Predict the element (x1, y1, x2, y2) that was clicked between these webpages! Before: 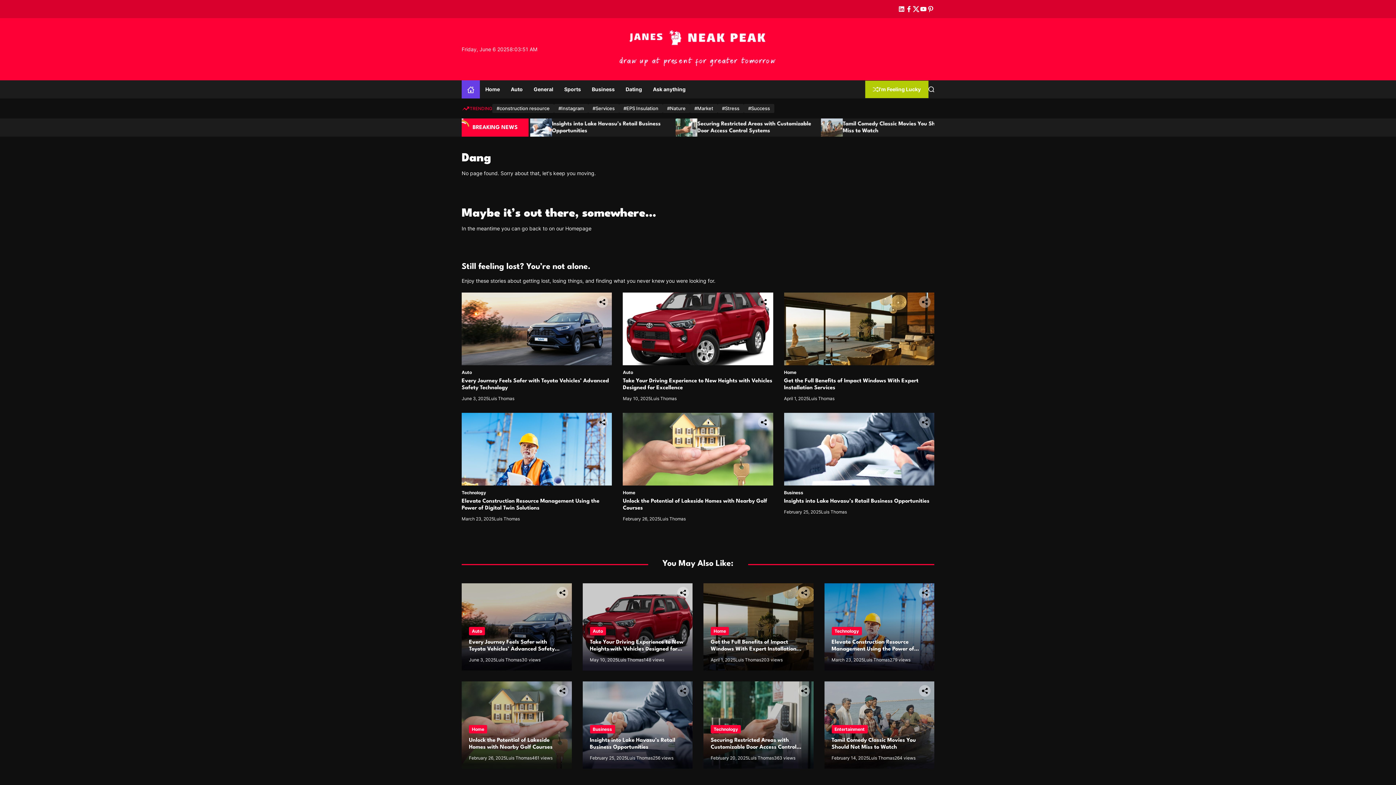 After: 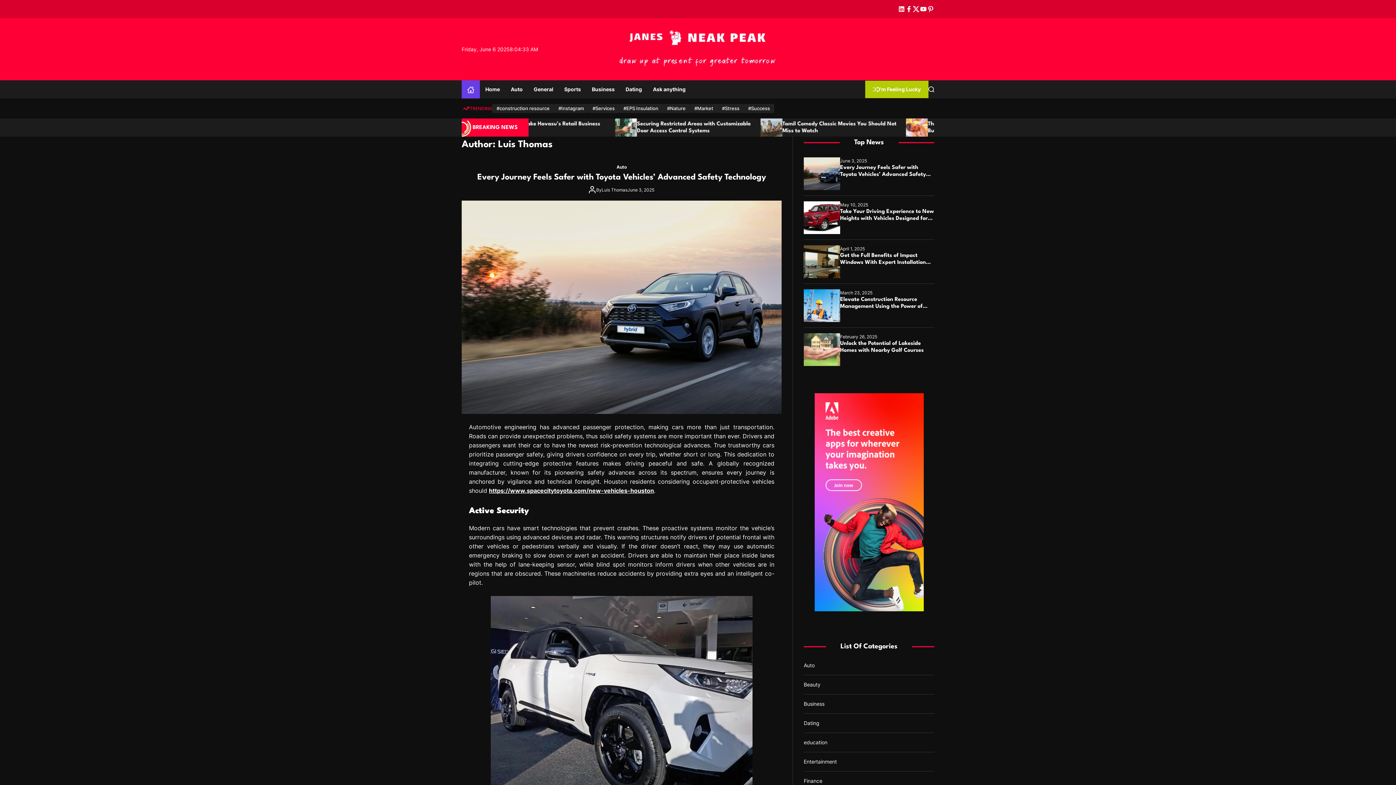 Action: label: Luis Thomas bbox: (808, 396, 834, 401)